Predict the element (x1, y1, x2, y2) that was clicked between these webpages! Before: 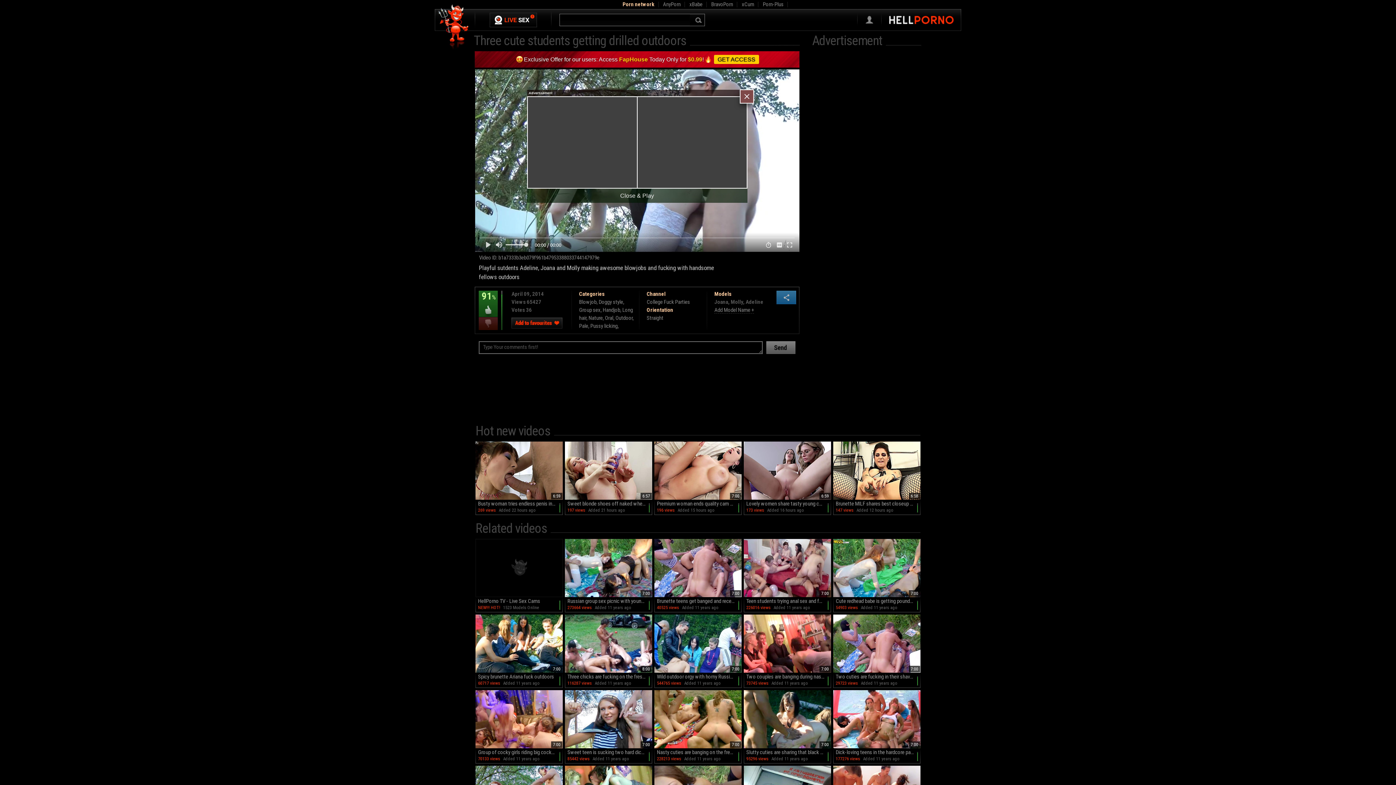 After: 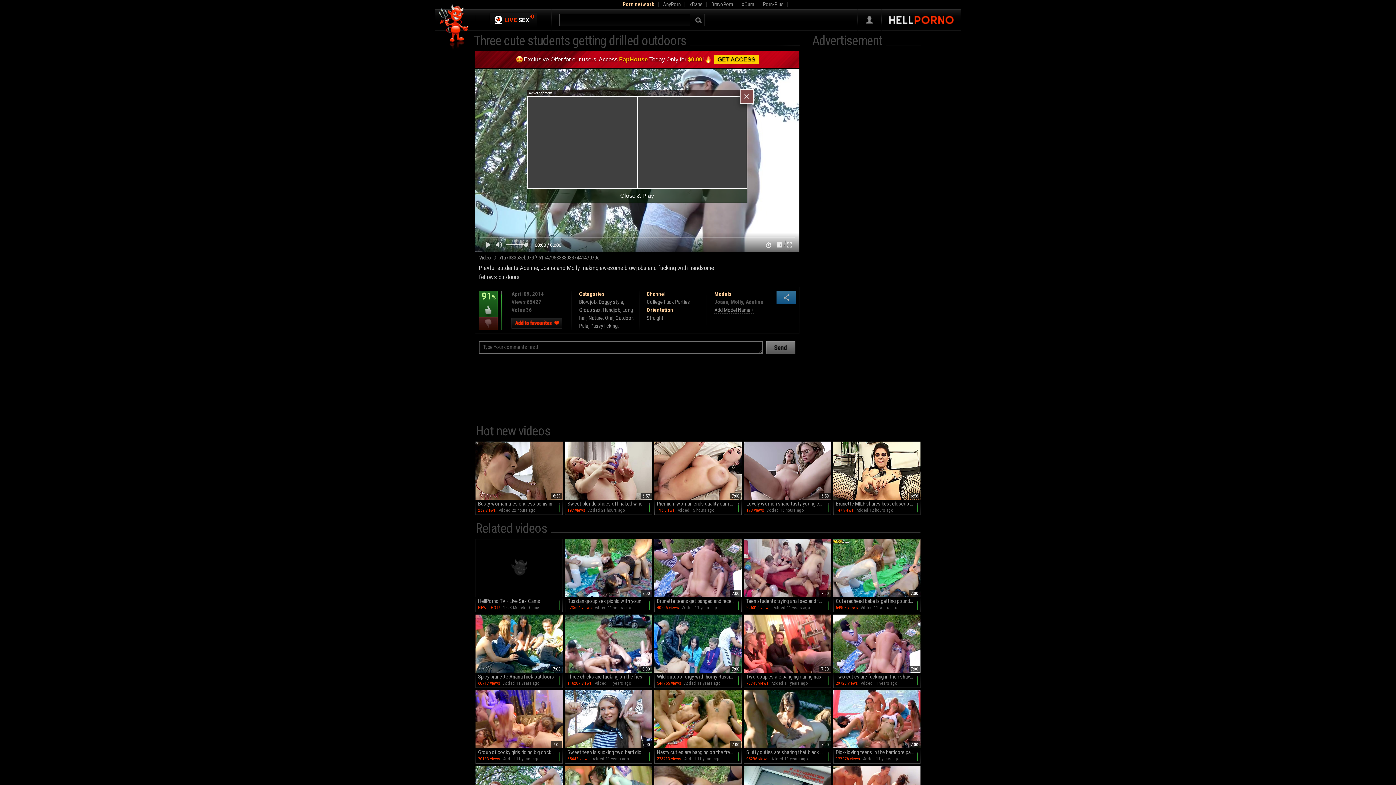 Action: label: Exclusive Offer for our users: Access FapHouse Today Only for $0.99! GET ACCESS bbox: (474, 51, 799, 67)